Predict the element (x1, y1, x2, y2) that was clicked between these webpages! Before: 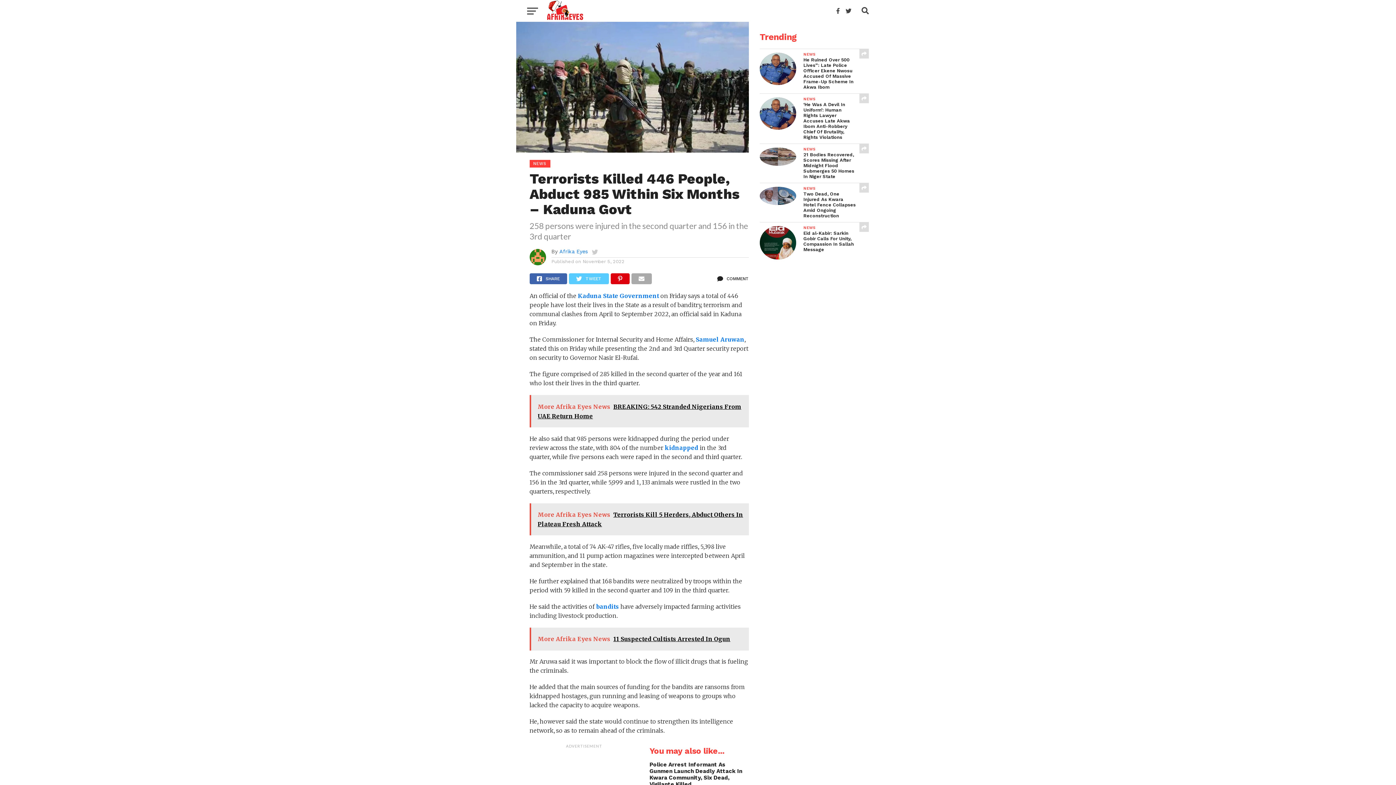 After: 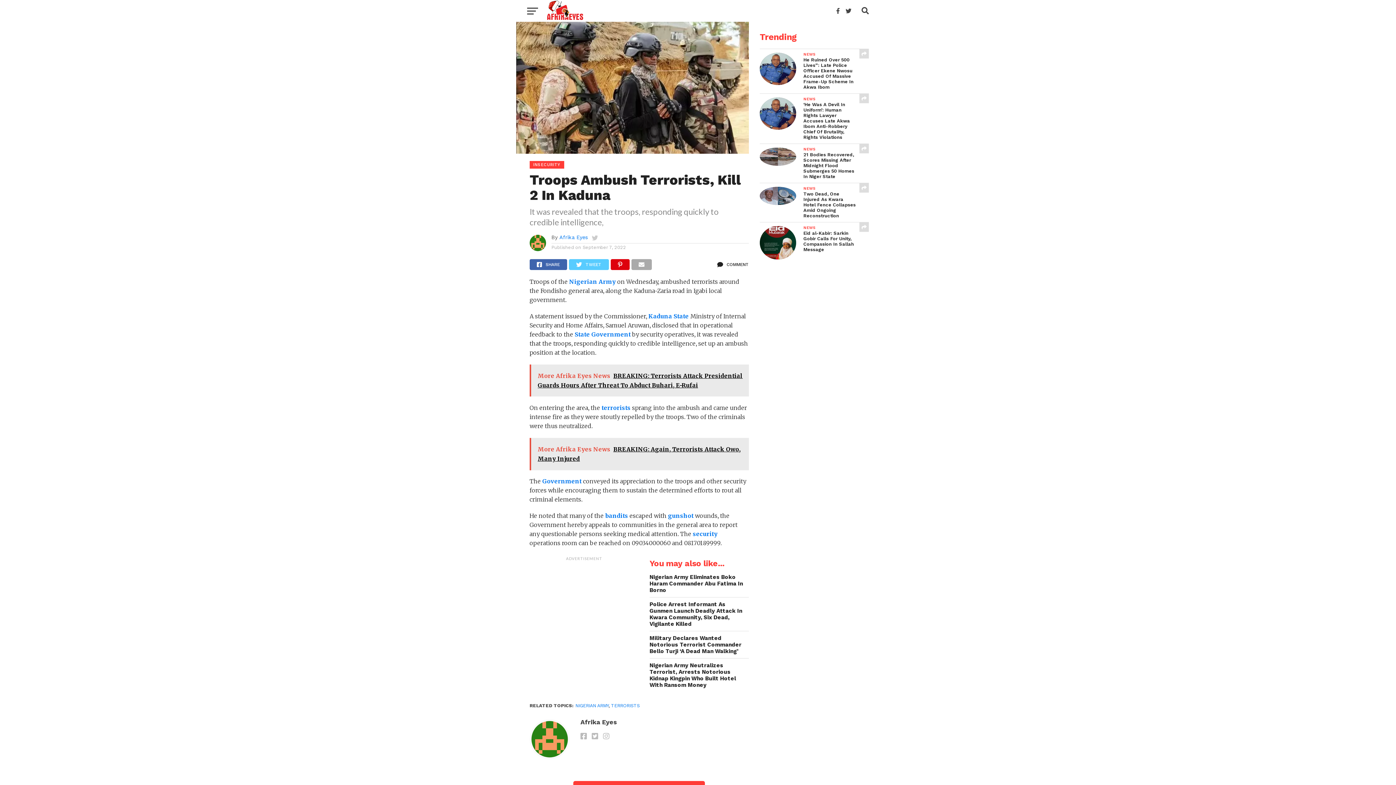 Action: label: bandits bbox: (596, 603, 619, 610)